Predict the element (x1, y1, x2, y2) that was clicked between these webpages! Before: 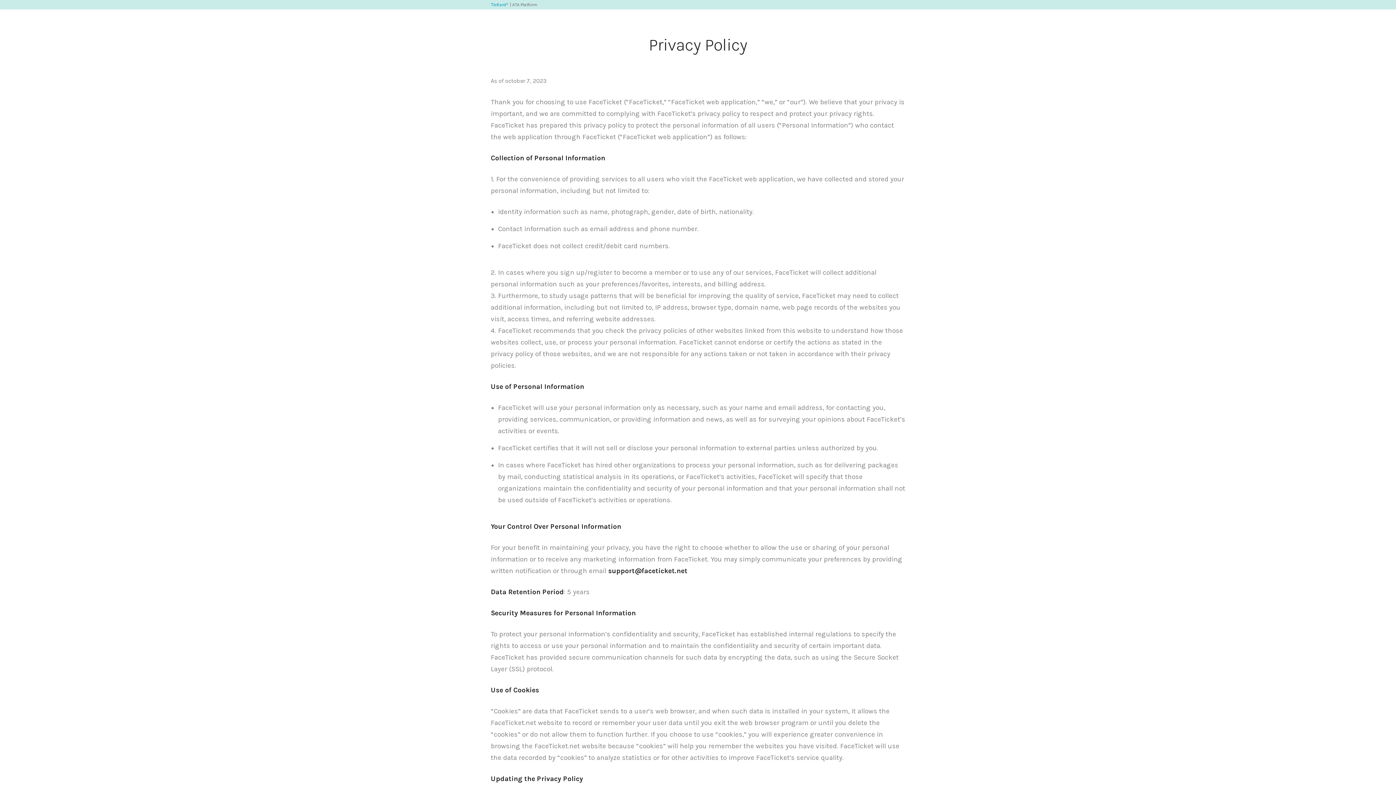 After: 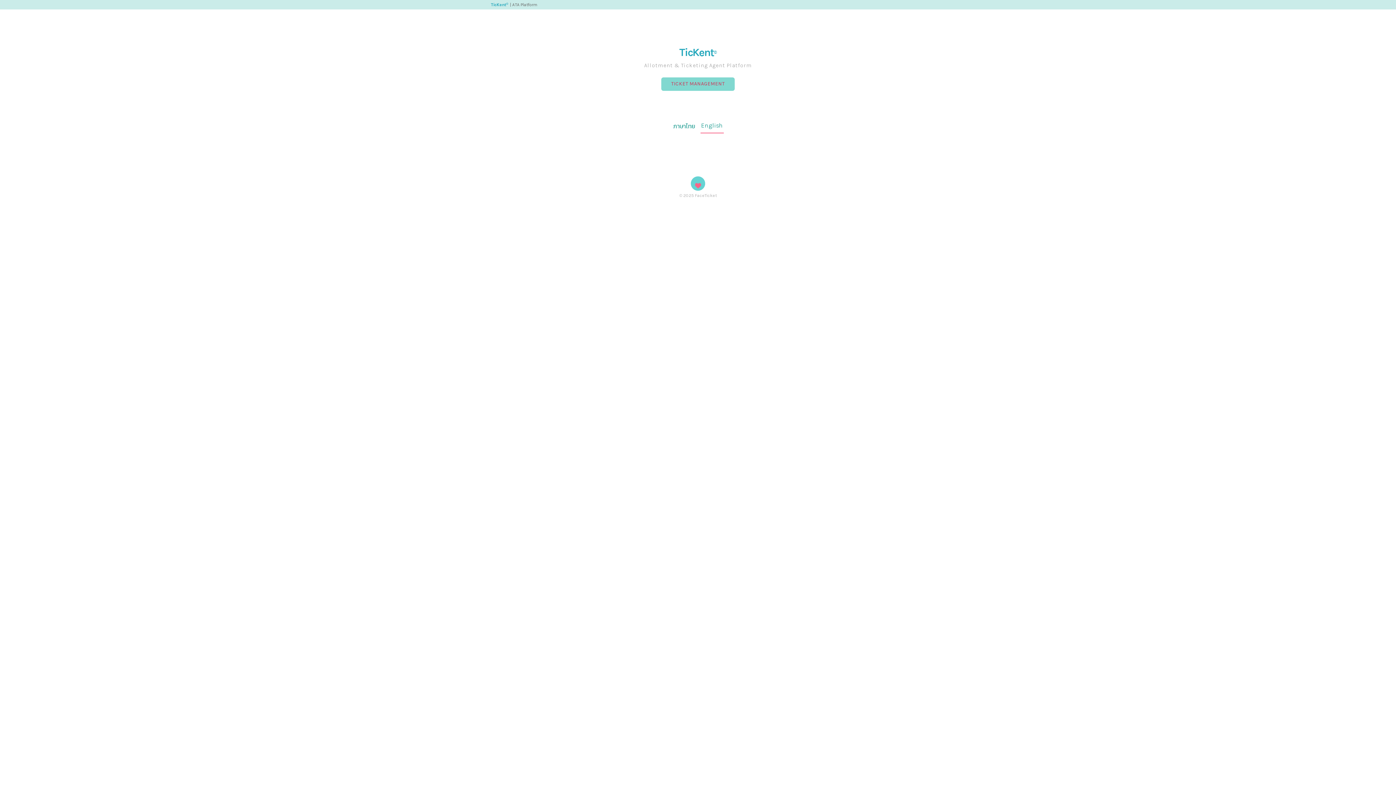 Action: label: TicKent© bbox: (490, 2, 509, 7)